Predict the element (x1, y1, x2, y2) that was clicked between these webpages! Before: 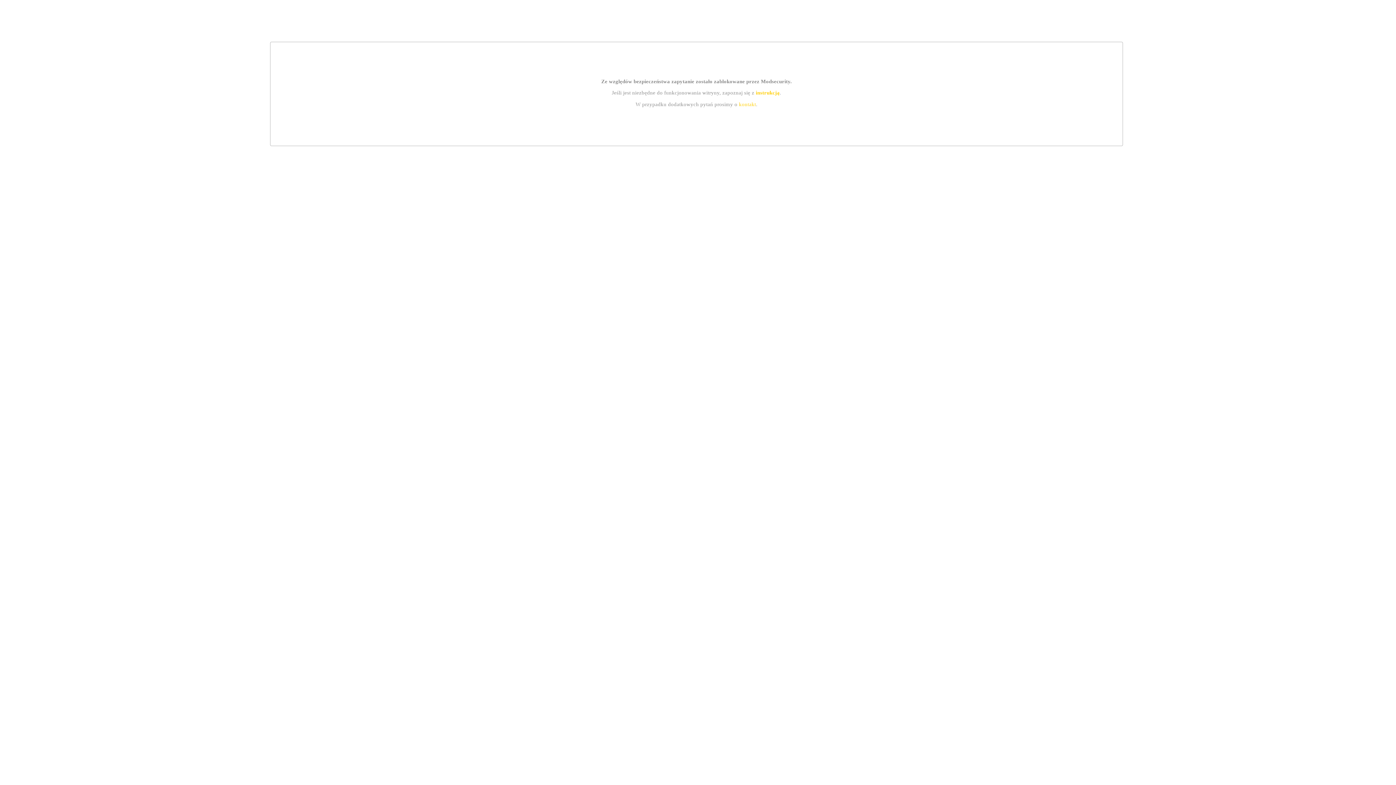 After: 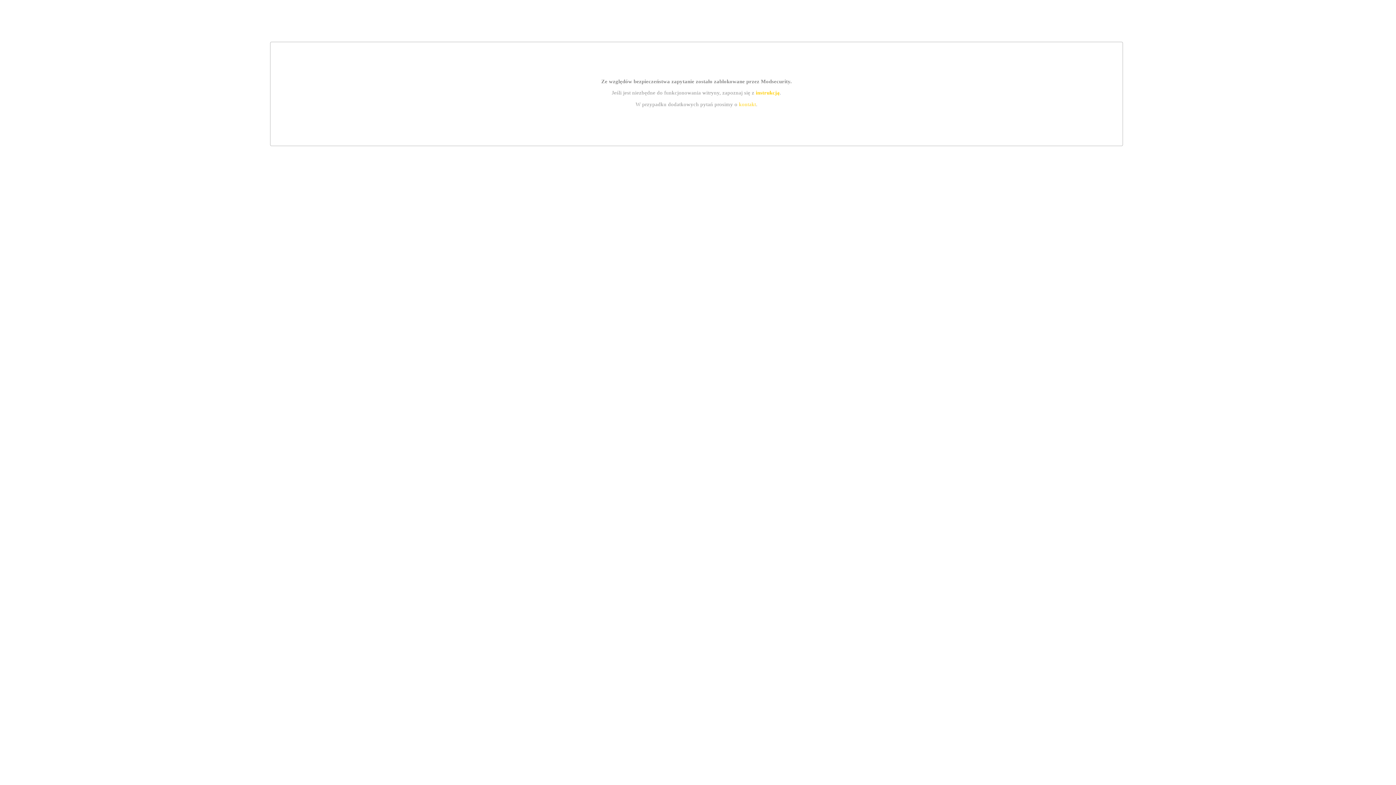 Action: bbox: (755, 89, 779, 95) label: instrukcją